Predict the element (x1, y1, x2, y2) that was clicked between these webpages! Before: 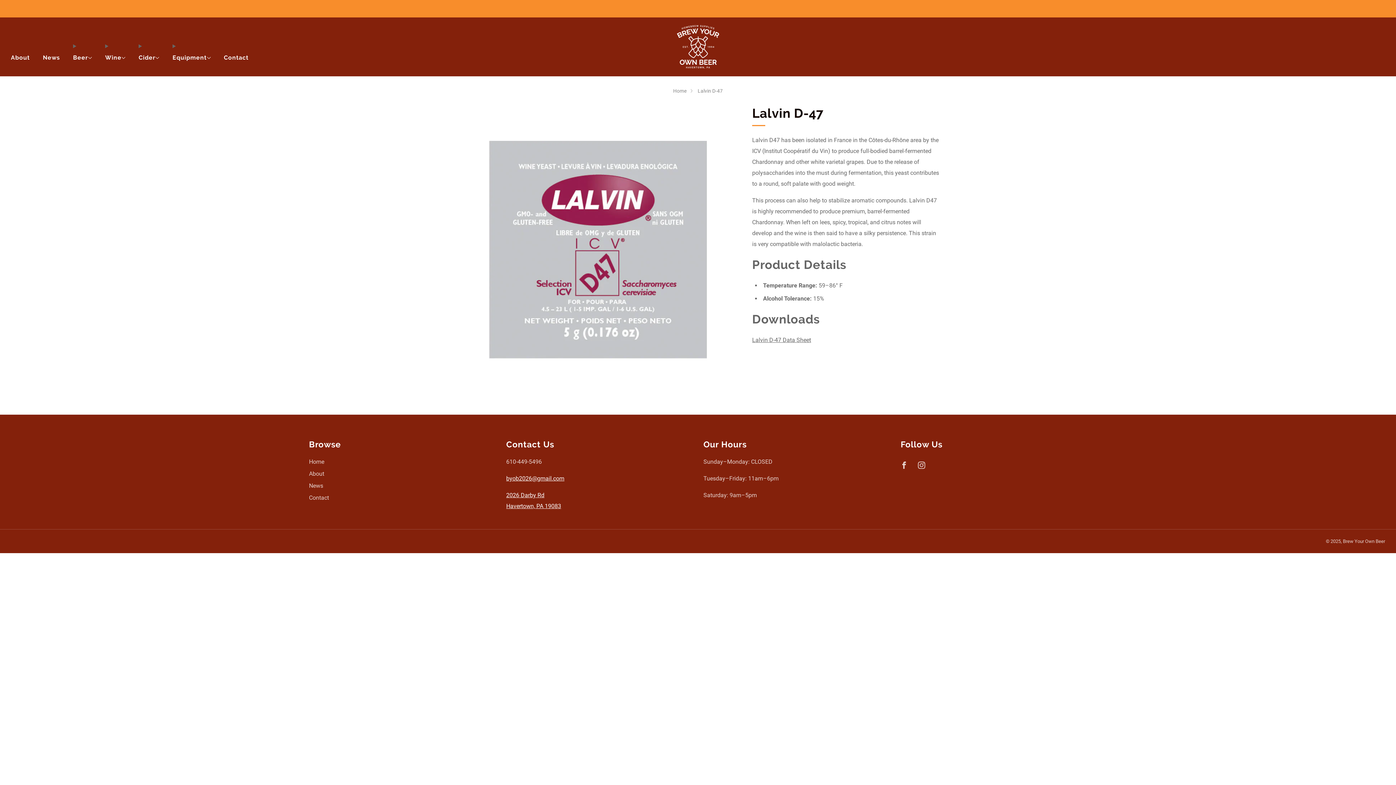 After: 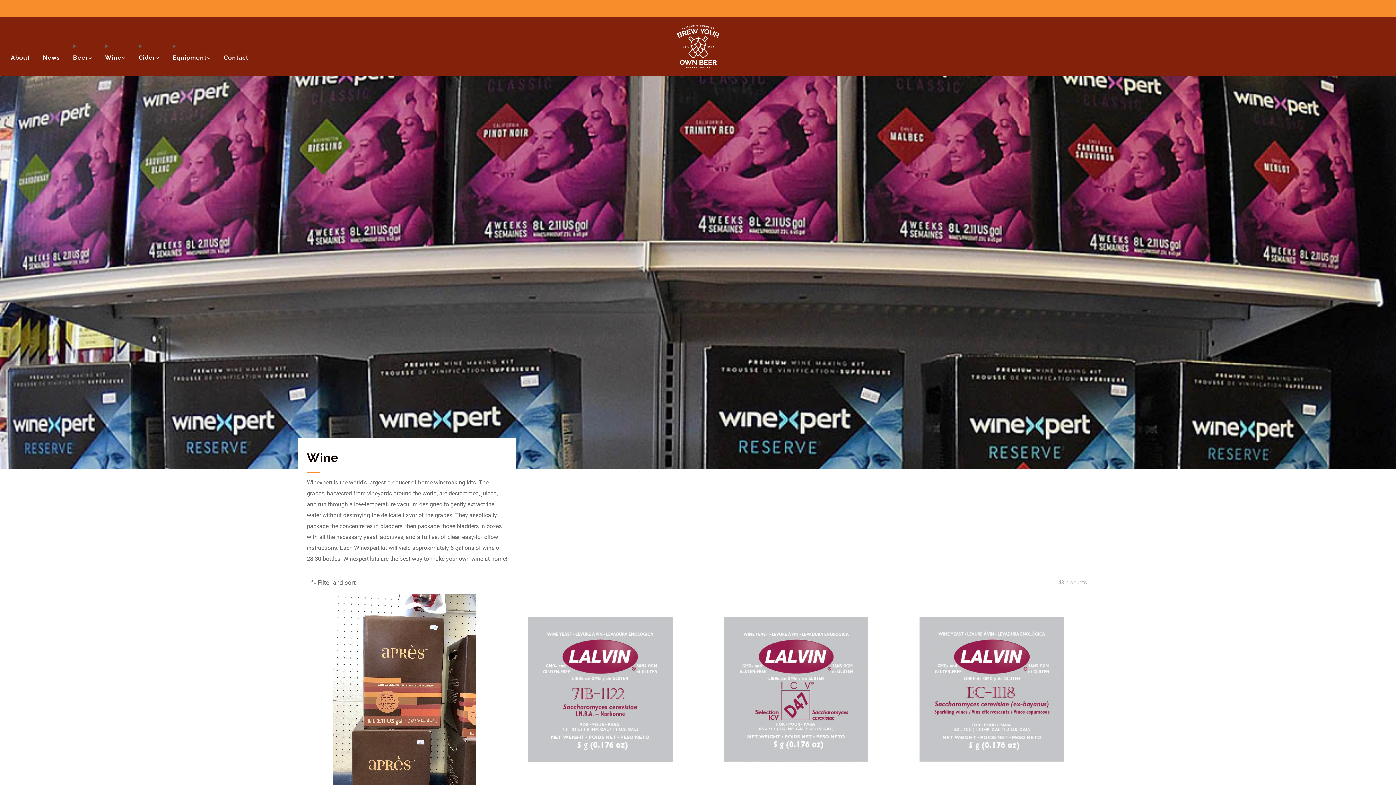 Action: bbox: (105, 51, 125, 63) label: Wine